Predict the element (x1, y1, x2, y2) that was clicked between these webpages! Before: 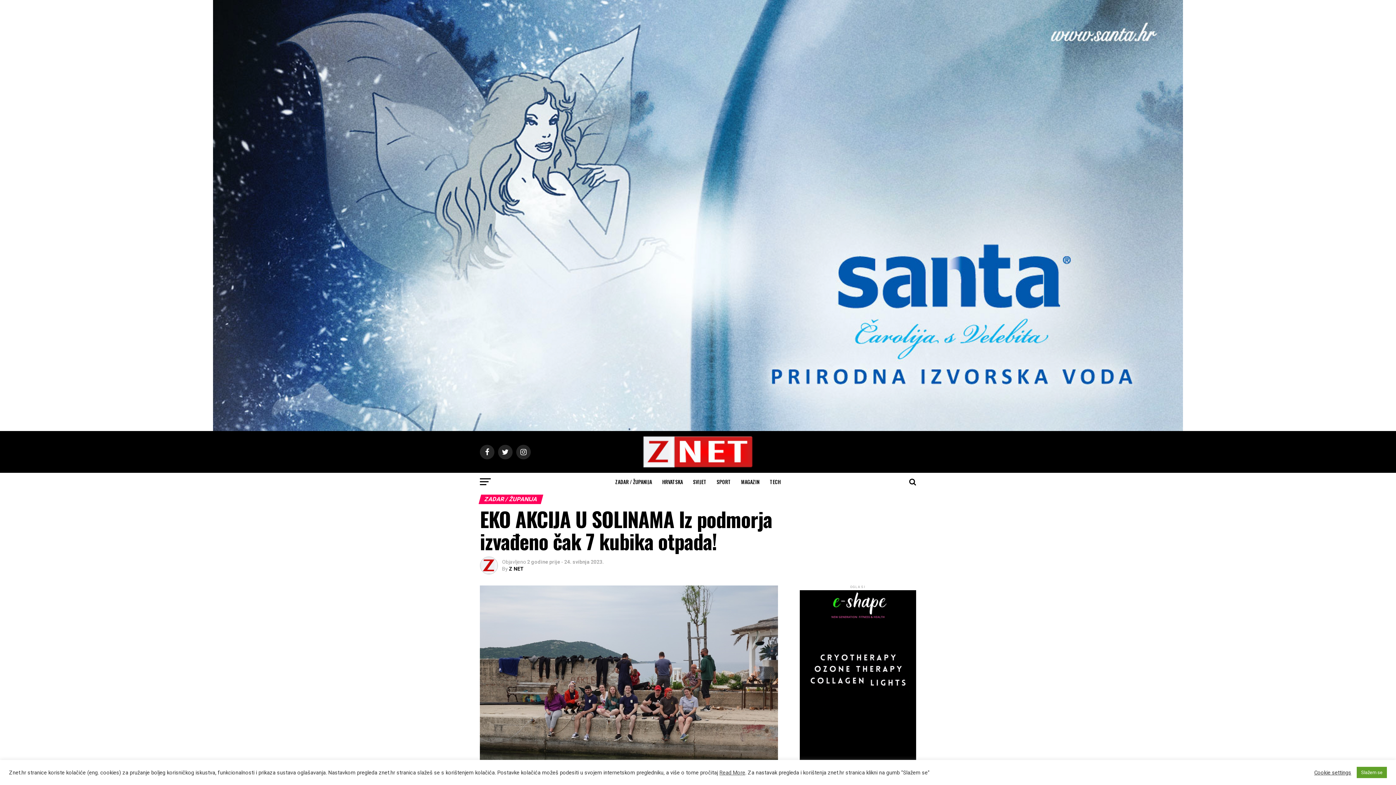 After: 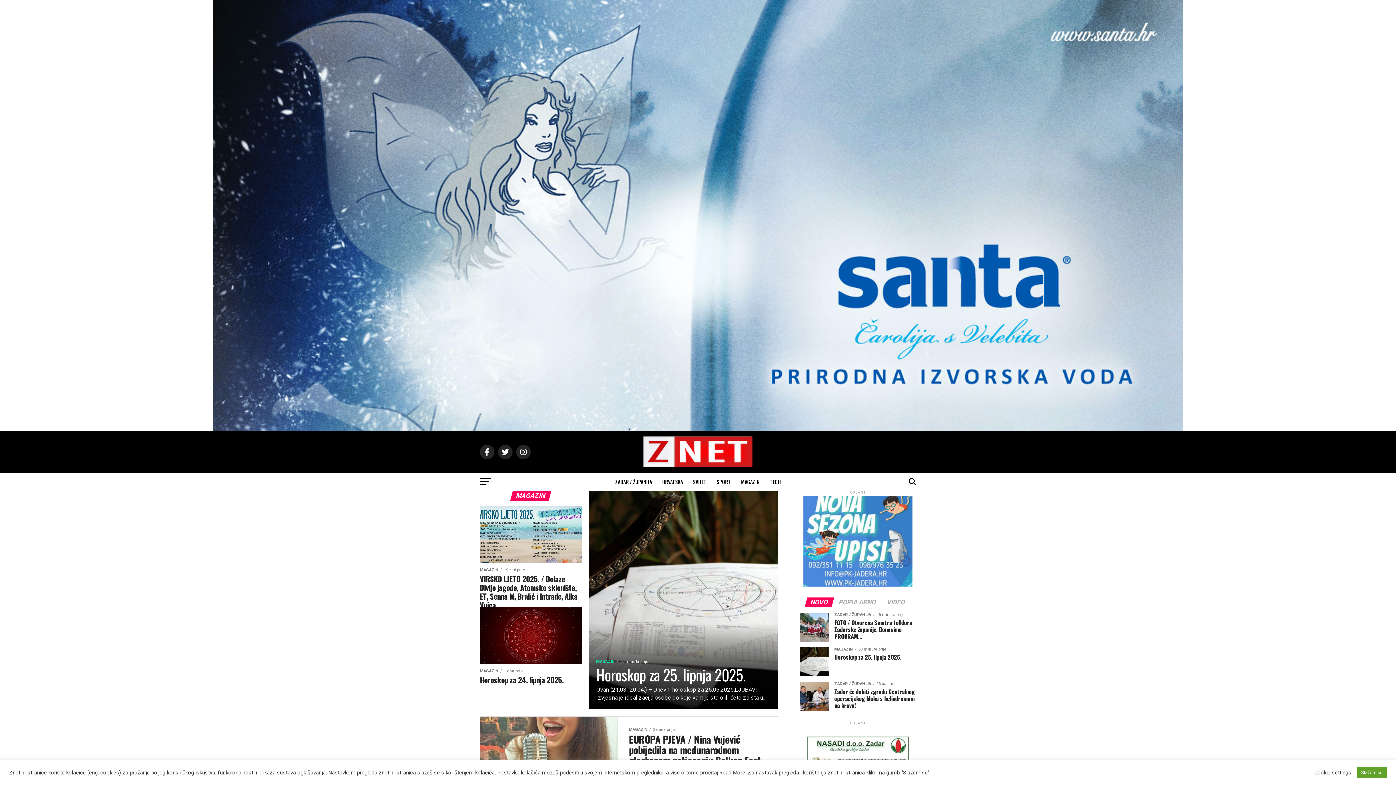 Action: bbox: (736, 473, 764, 491) label: MAGAZIN